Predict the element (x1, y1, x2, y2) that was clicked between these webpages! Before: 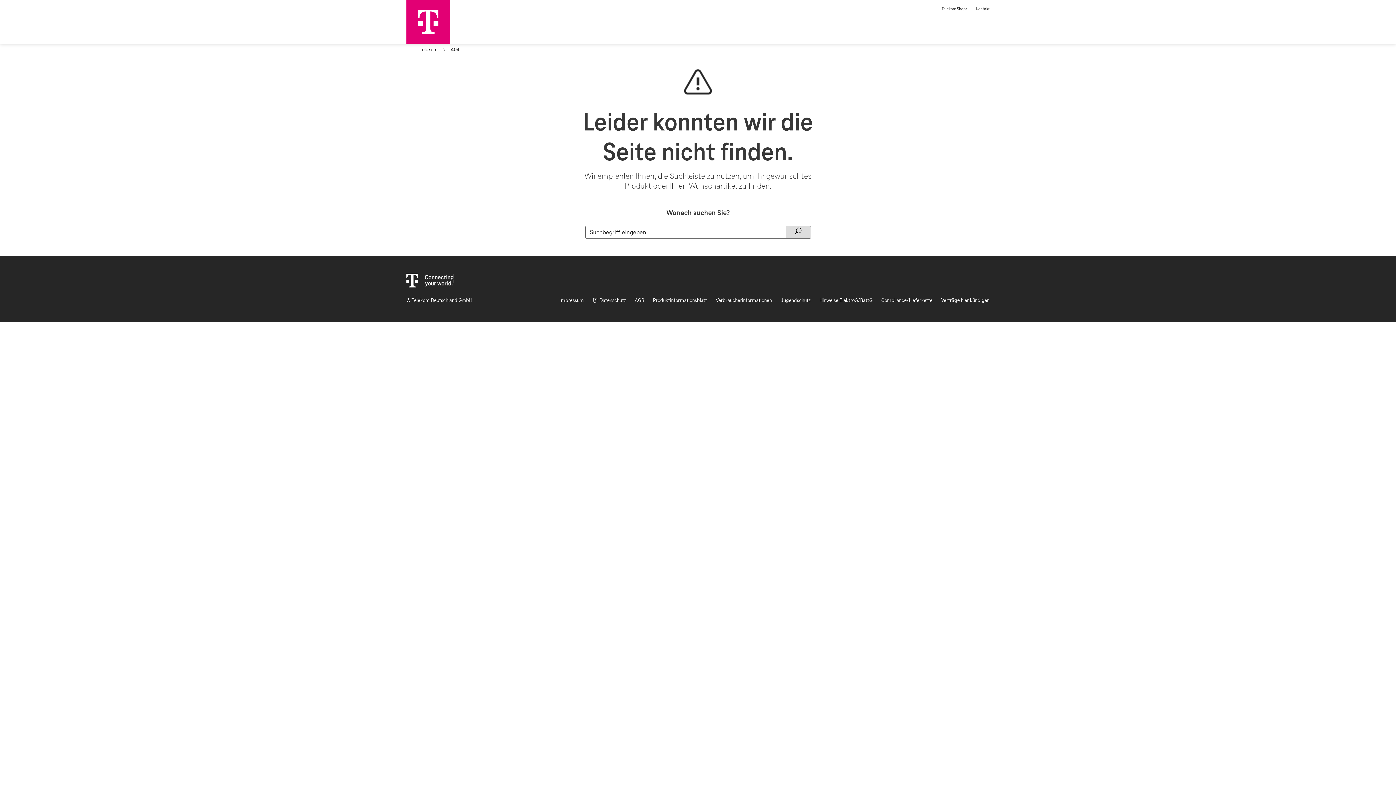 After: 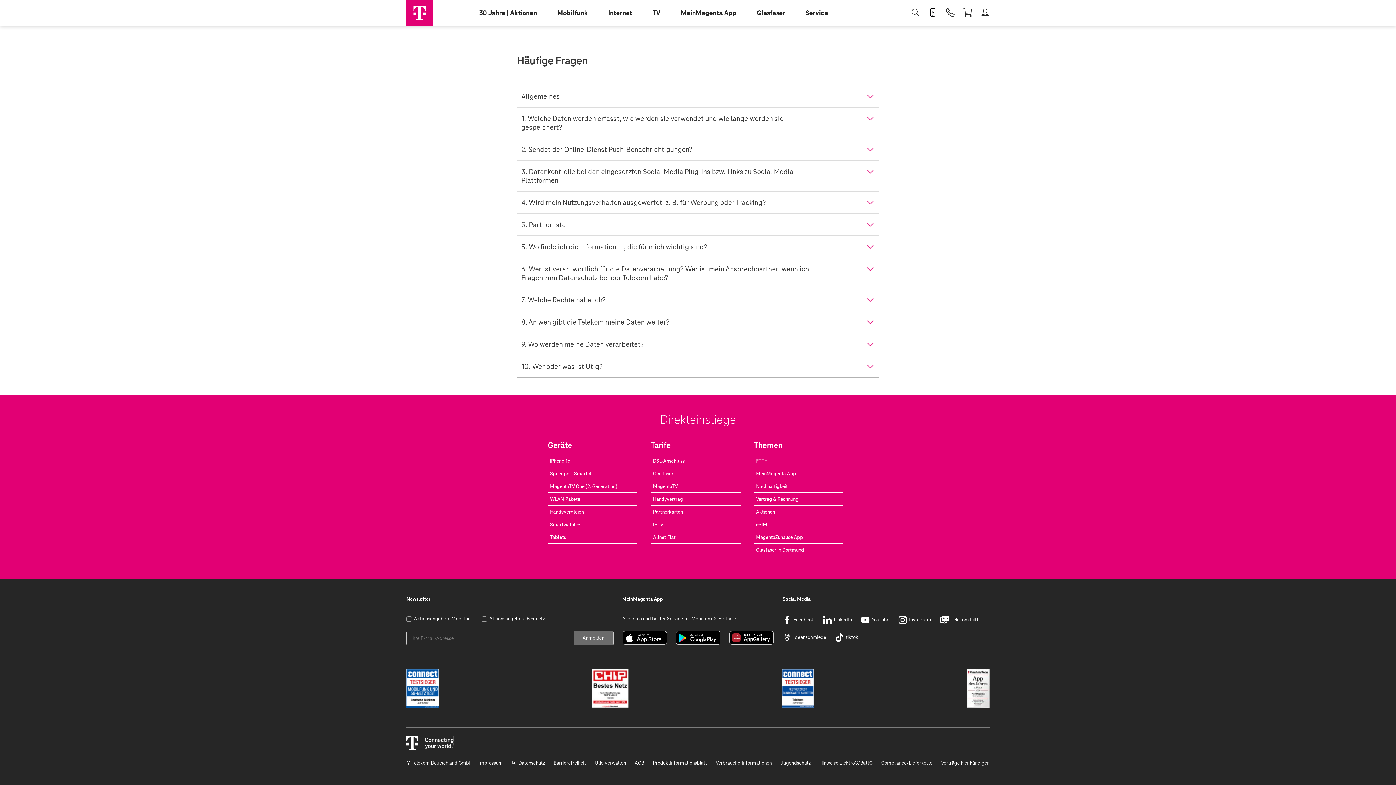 Action: bbox: (592, 296, 626, 305) label: Datenschutz